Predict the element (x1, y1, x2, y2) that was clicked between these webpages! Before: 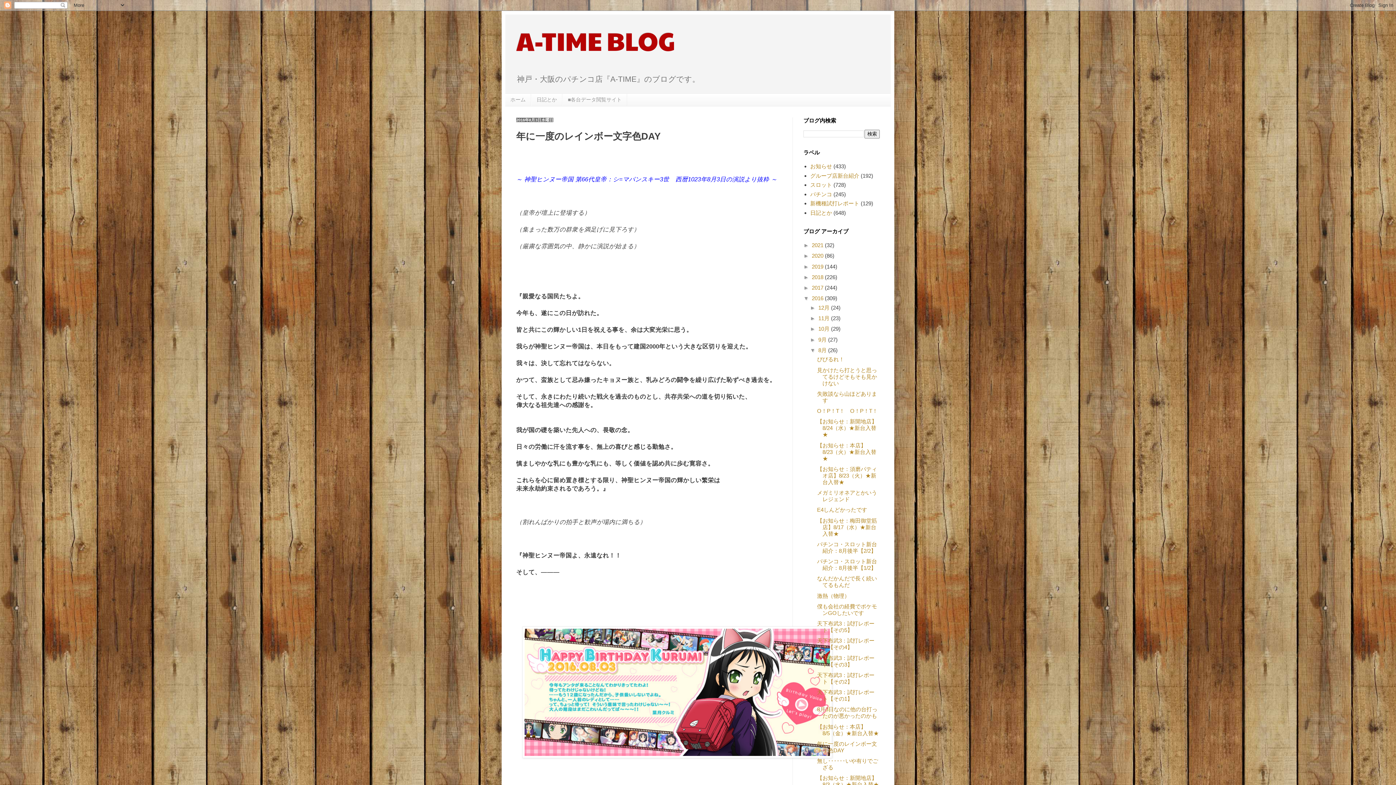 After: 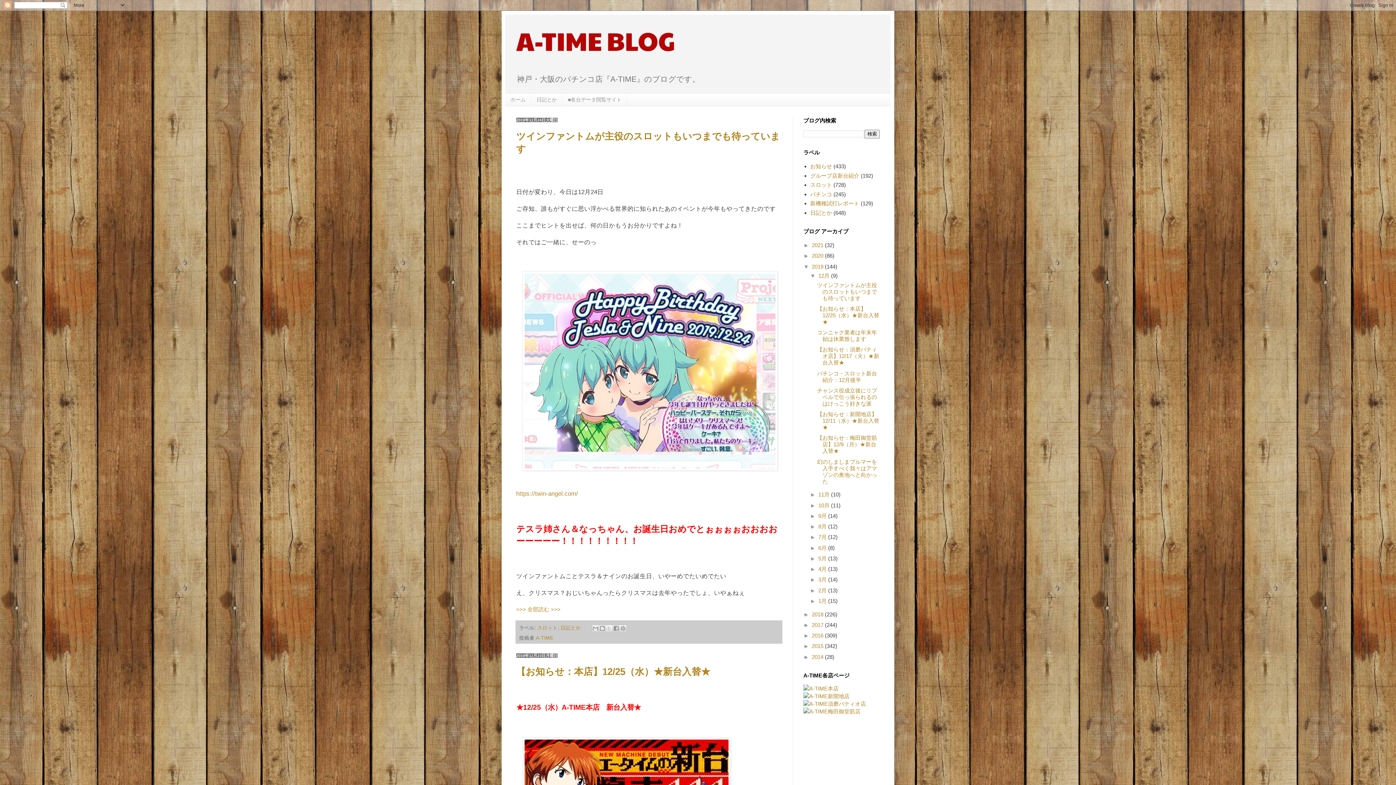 Action: label: 2019  bbox: (812, 263, 825, 269)